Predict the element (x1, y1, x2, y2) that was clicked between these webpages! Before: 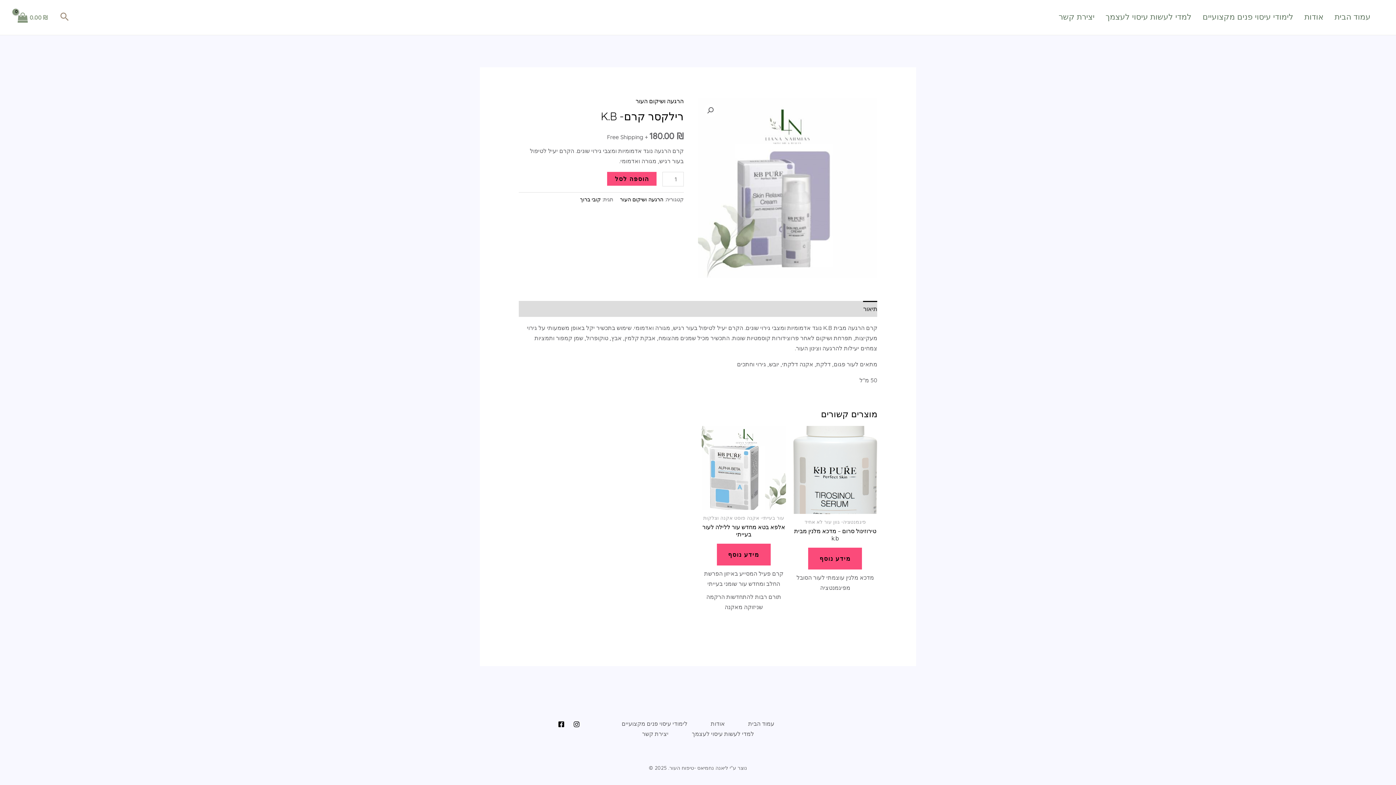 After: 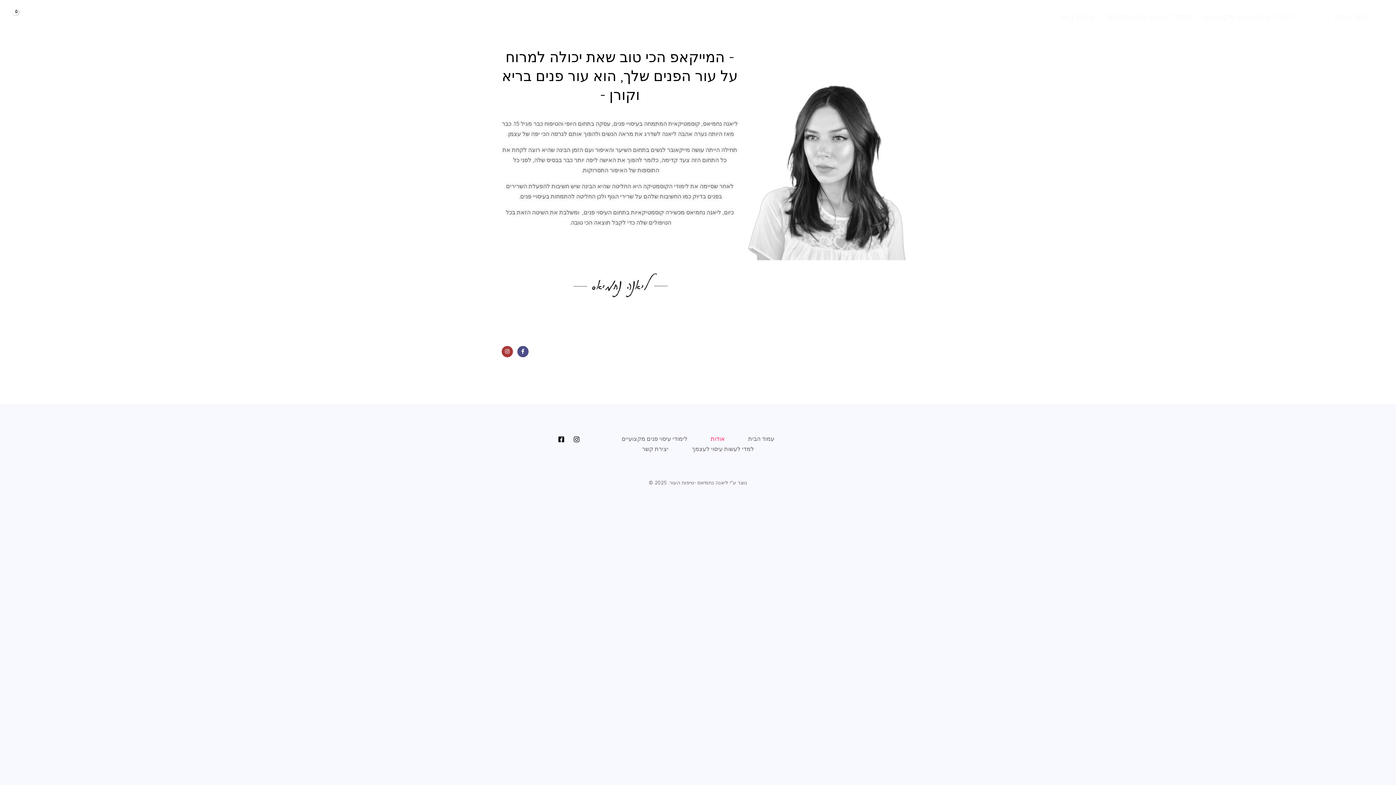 Action: bbox: (1304, 12, 1334, 20) label: אודות